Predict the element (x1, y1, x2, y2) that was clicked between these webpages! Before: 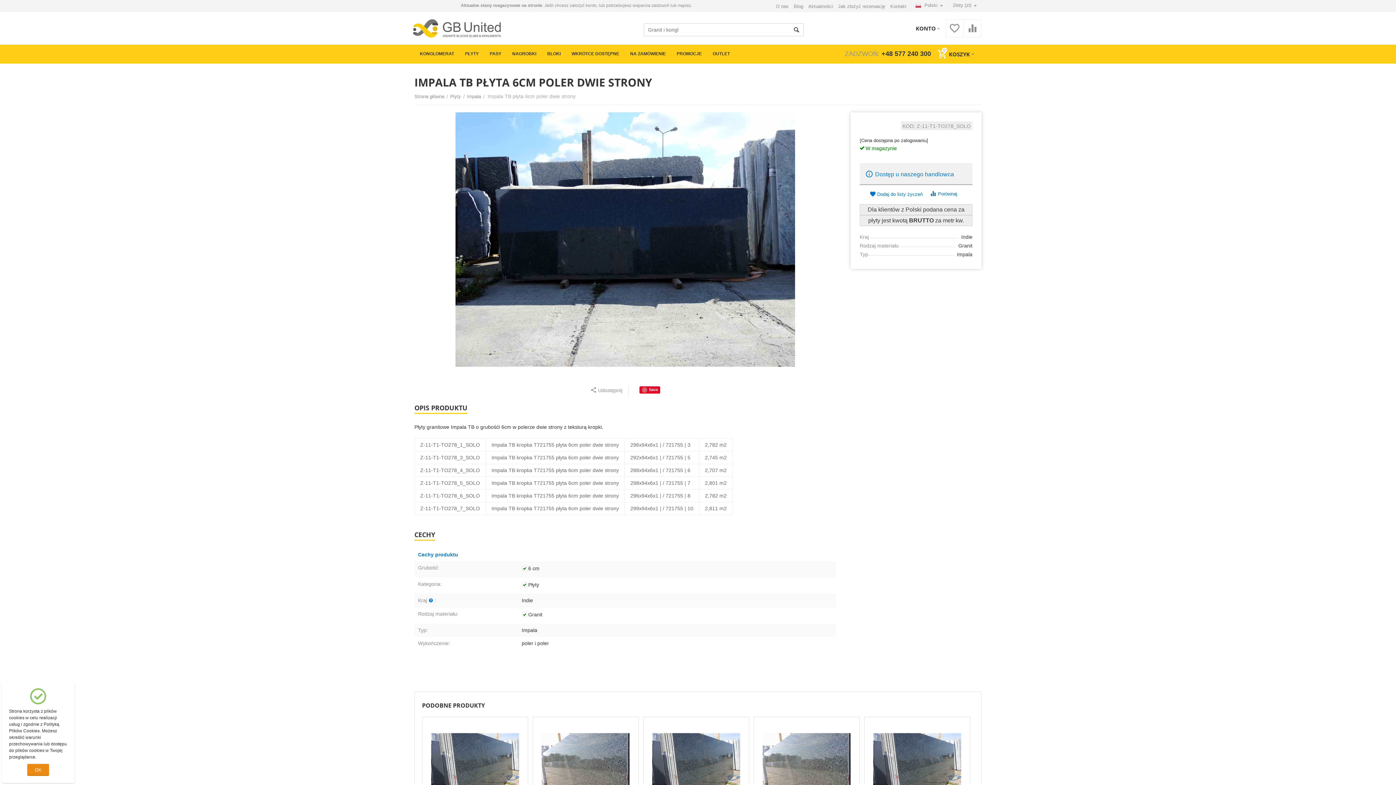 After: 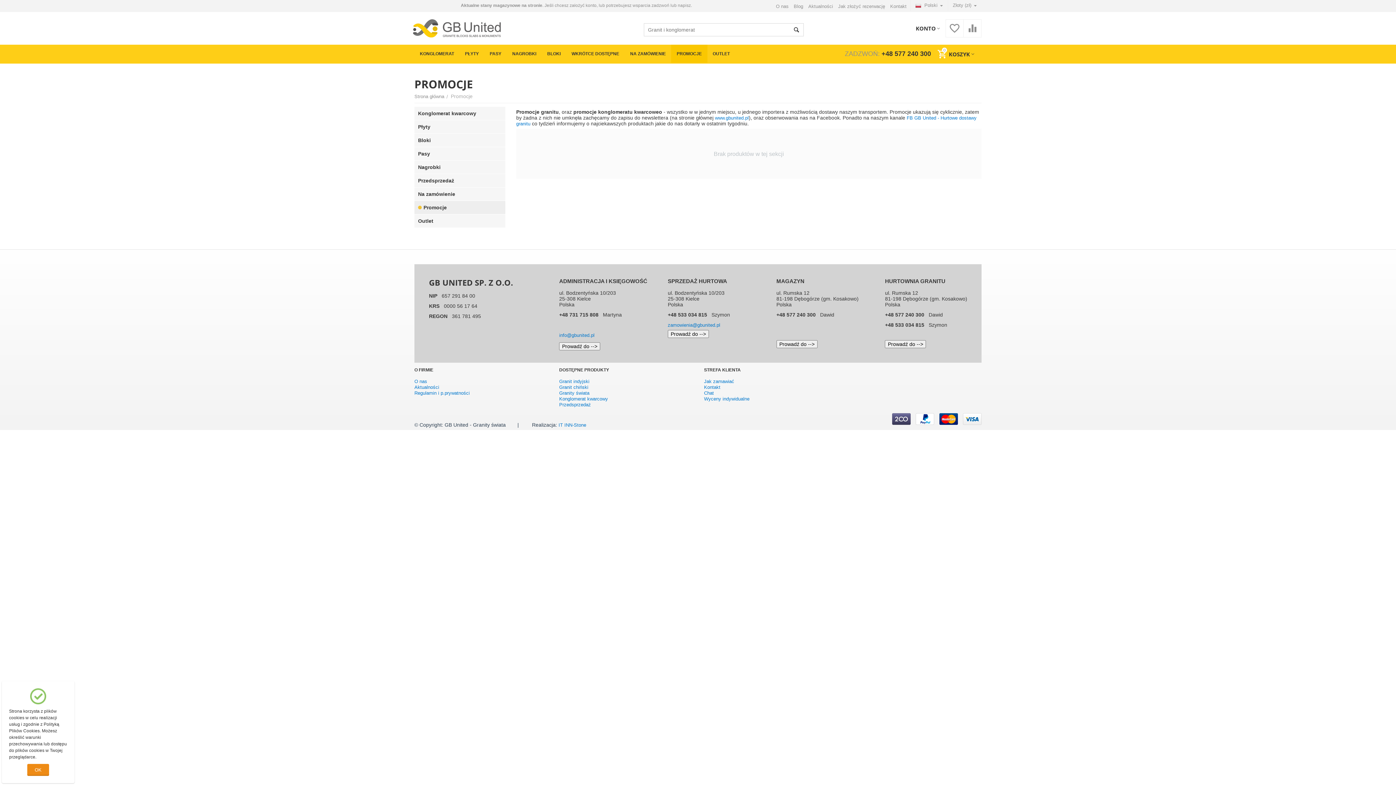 Action: label: PROMOCJE bbox: (671, 44, 707, 62)